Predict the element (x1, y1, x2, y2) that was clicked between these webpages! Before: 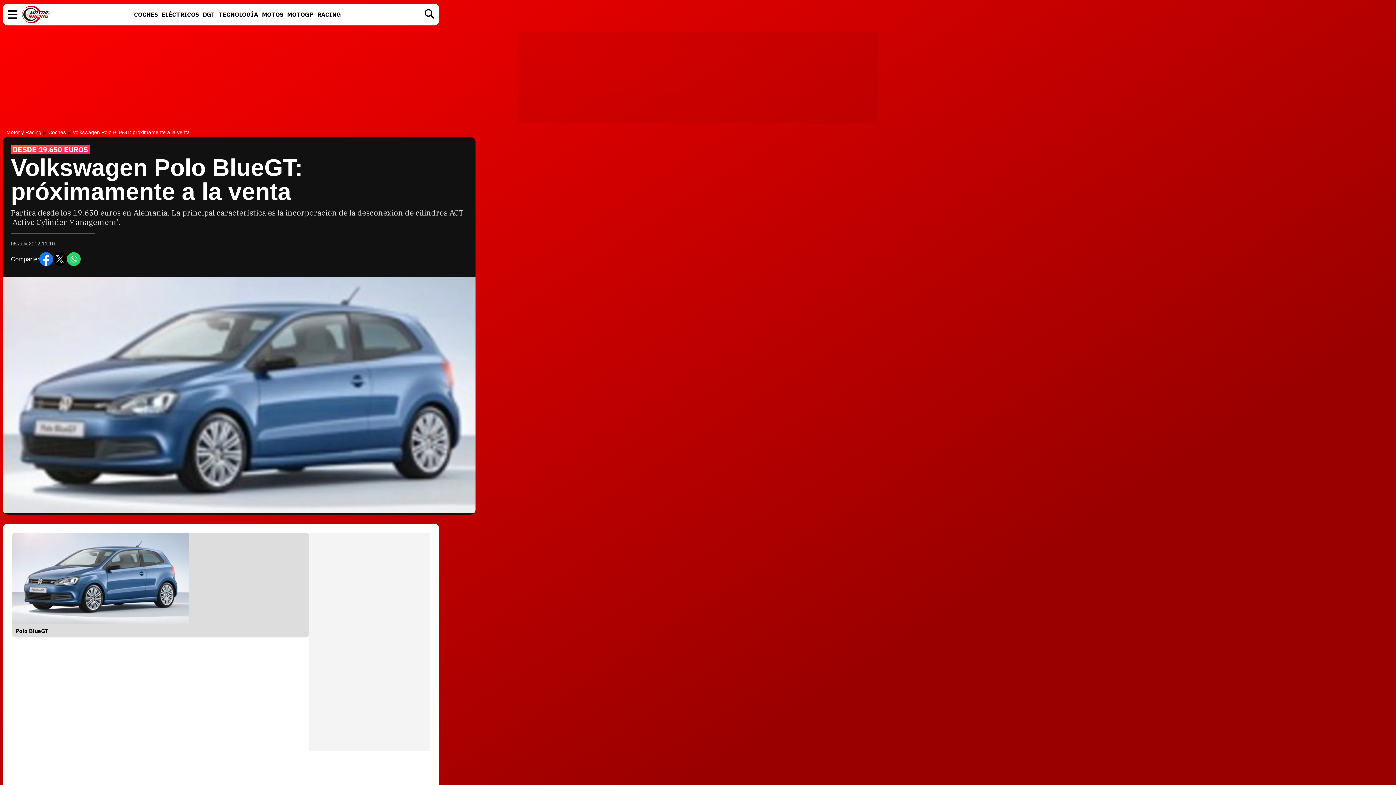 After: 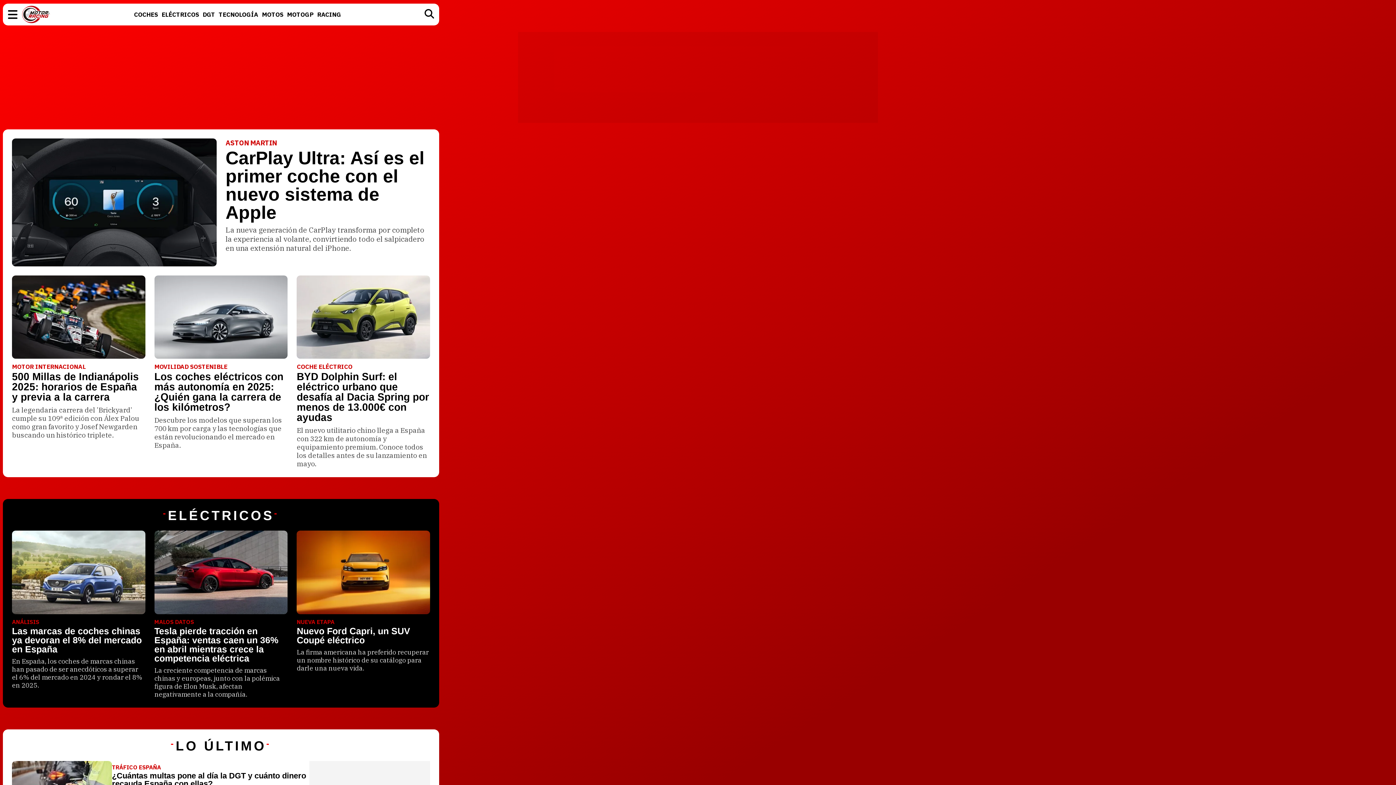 Action: bbox: (21, 5, 50, 23)